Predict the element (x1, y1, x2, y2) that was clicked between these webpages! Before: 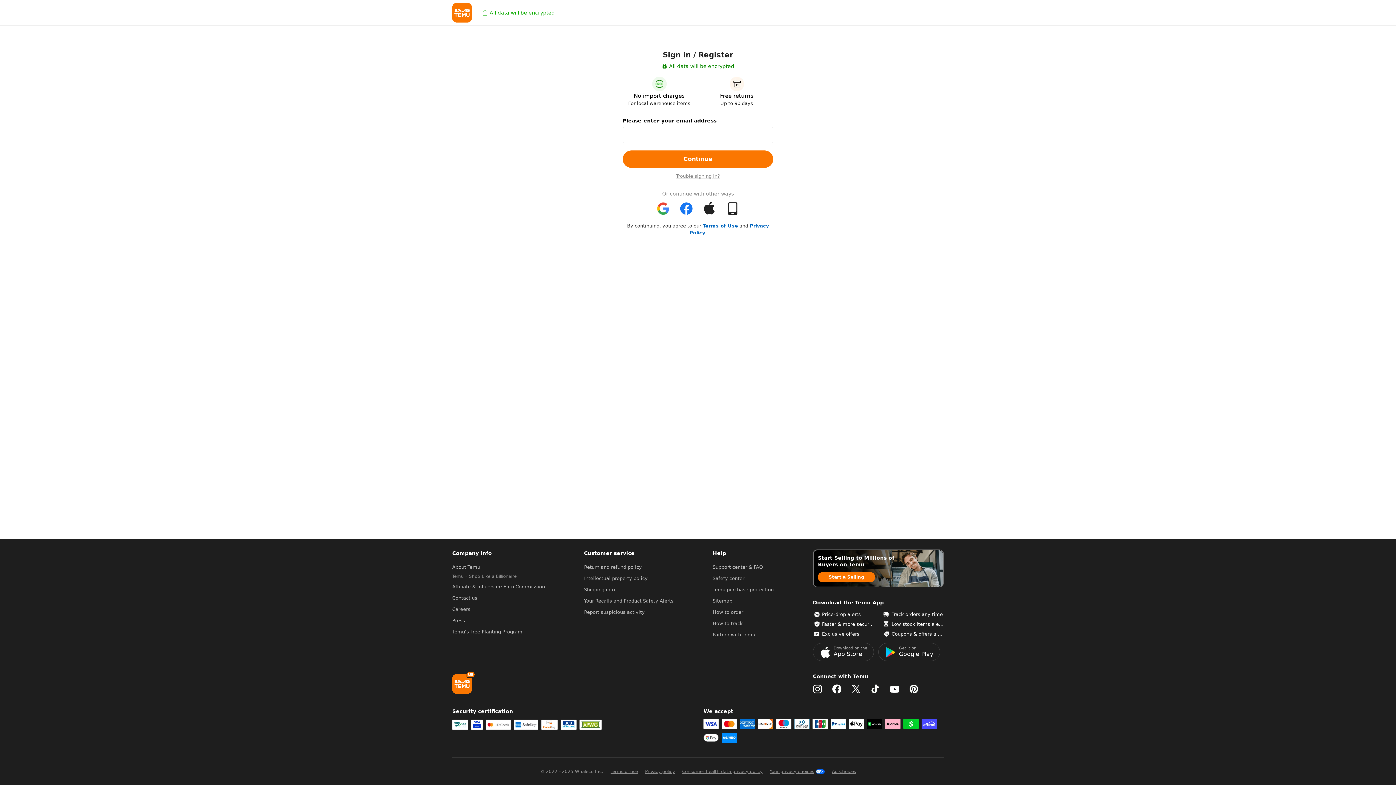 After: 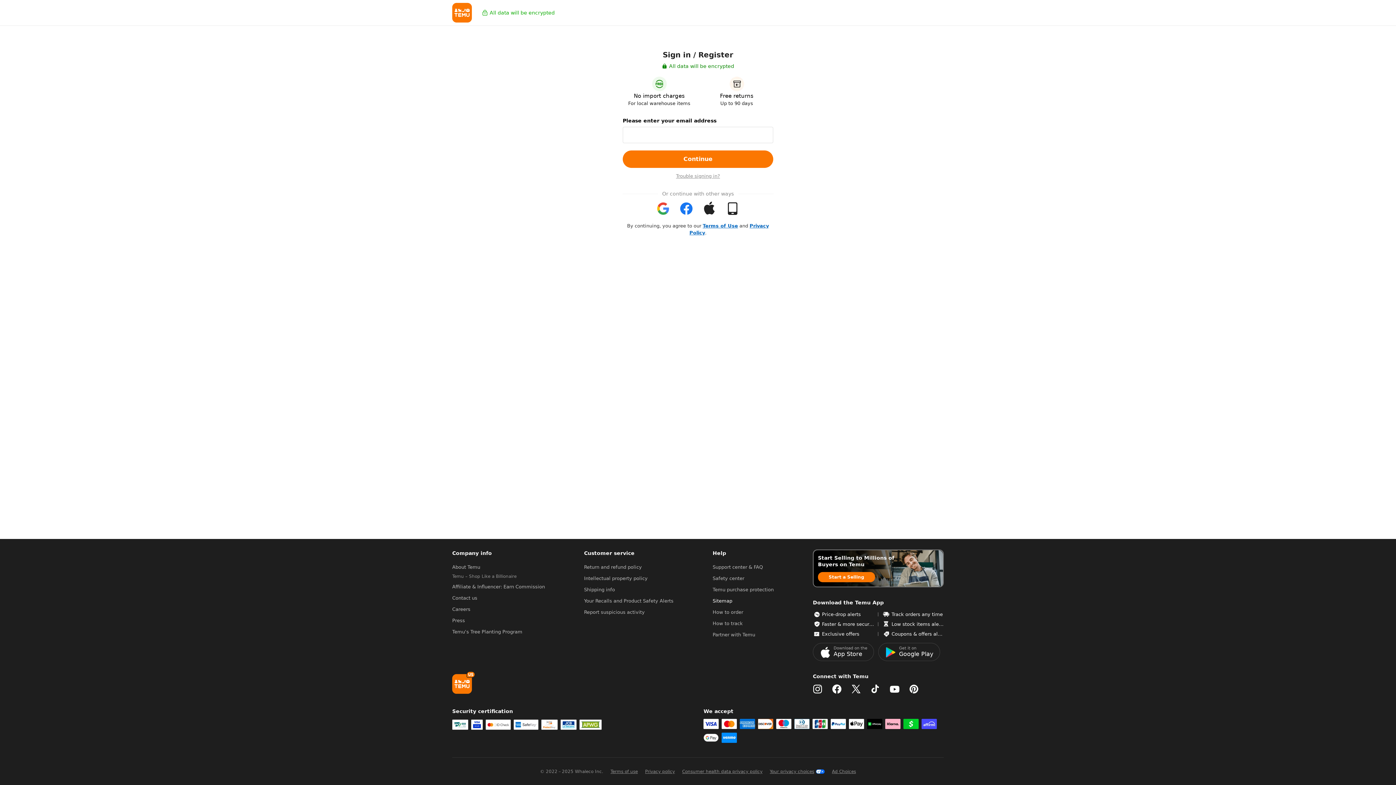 Action: label: Sitemap bbox: (712, 598, 732, 604)